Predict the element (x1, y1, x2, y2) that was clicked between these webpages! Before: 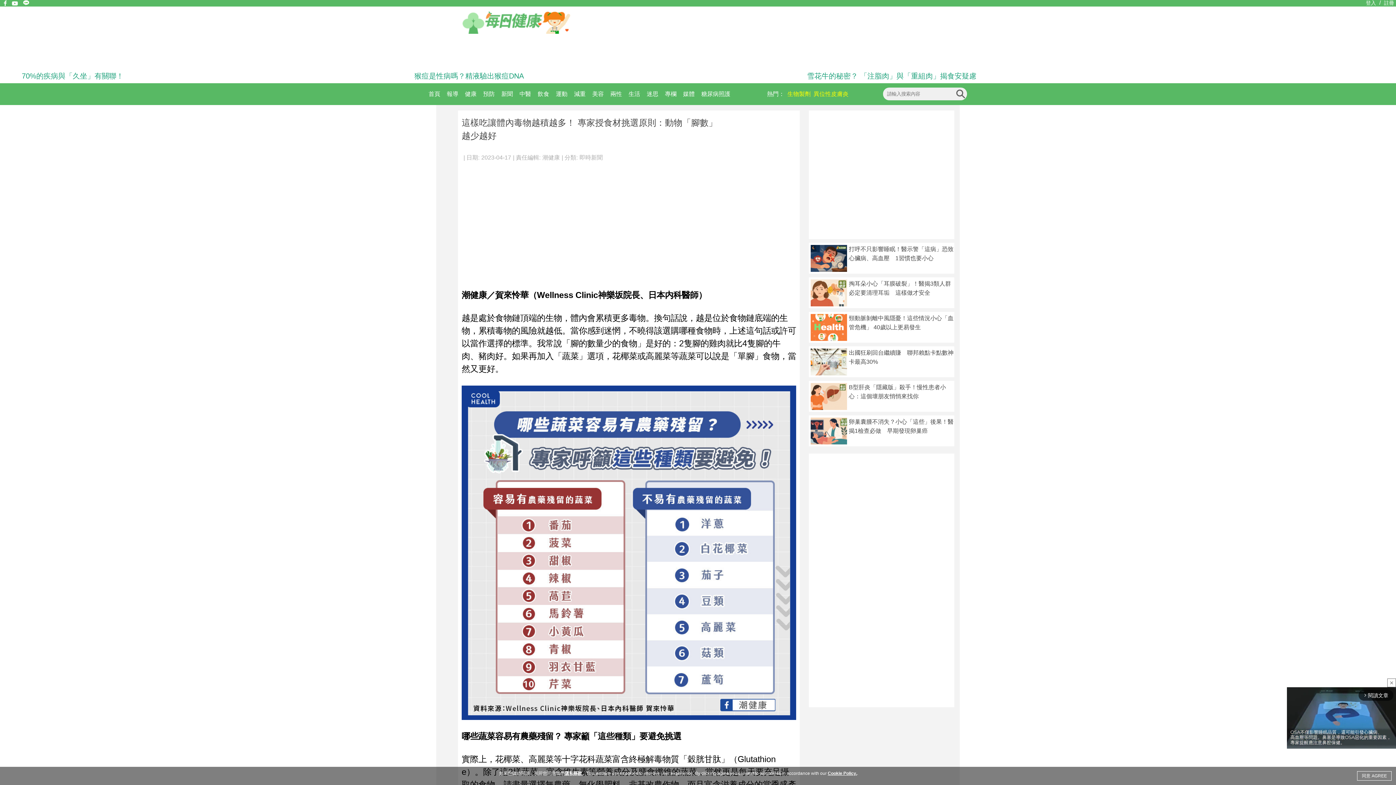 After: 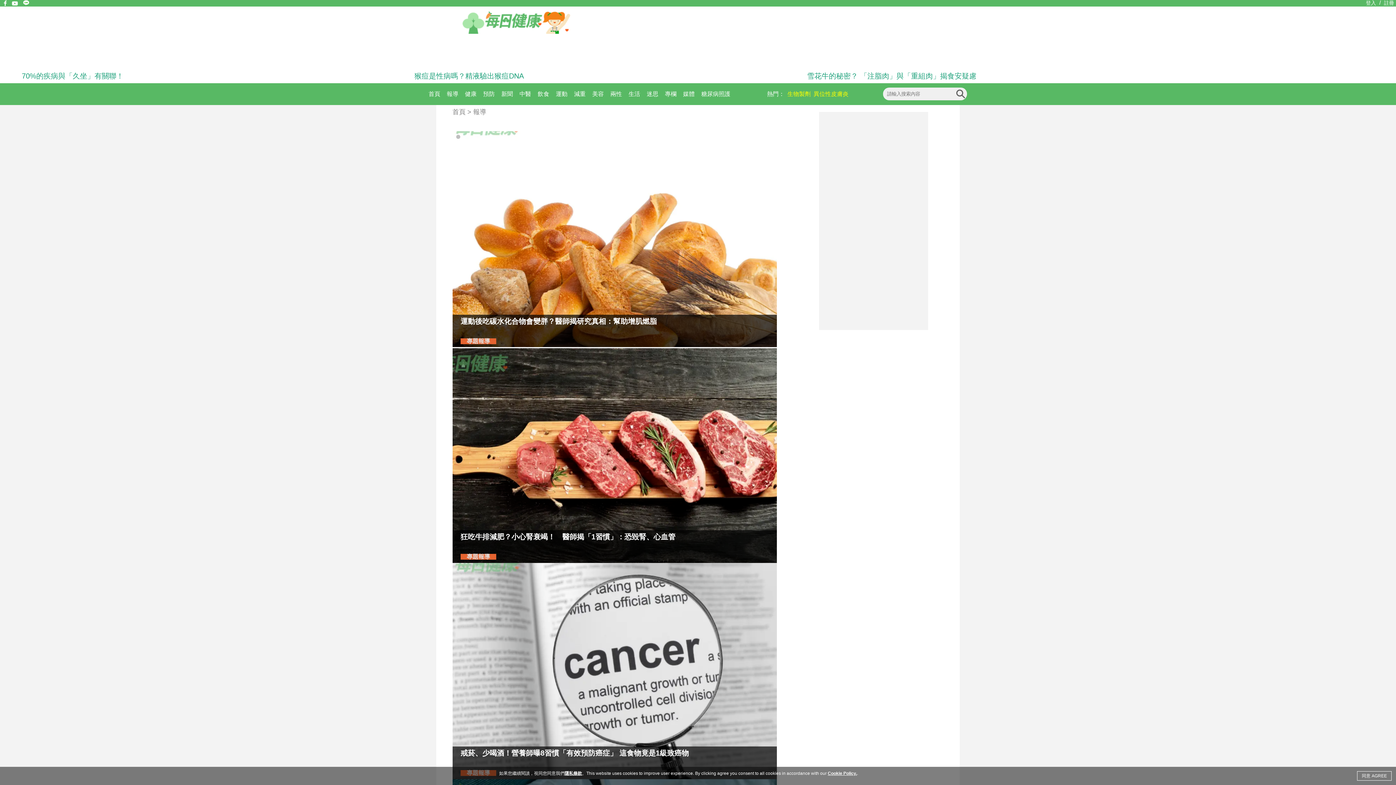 Action: bbox: (443, 83, 461, 104) label: 報導